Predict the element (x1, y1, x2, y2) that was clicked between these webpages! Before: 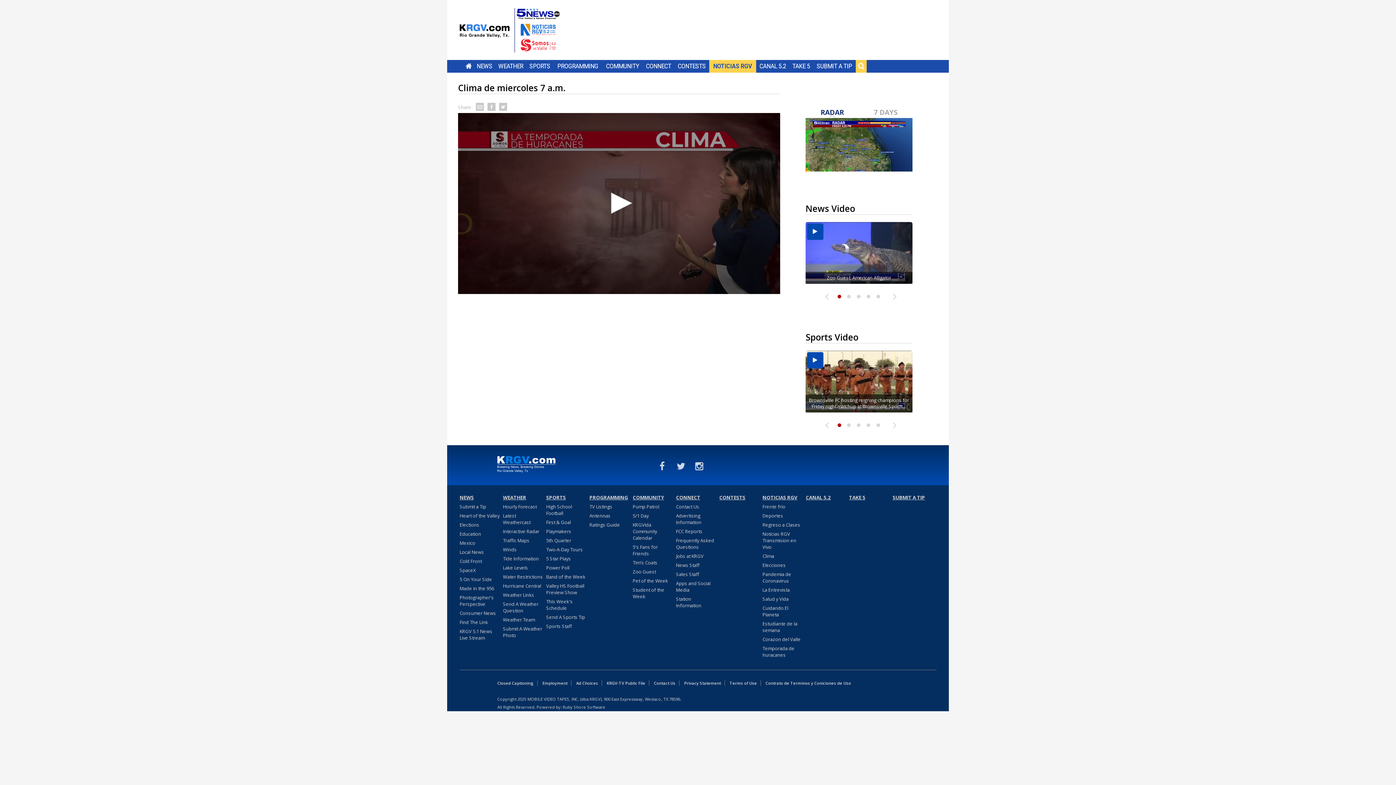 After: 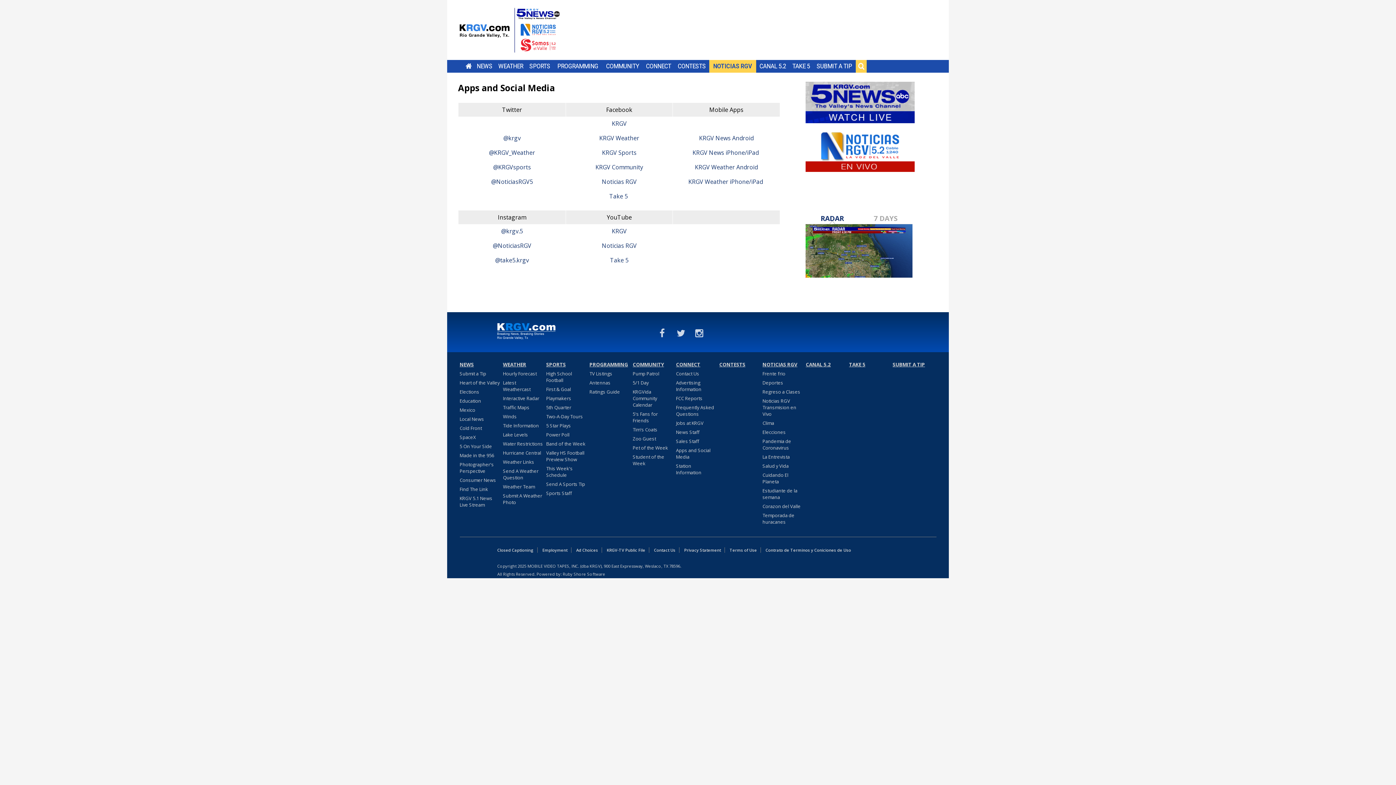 Action: label: Apps and Social Media bbox: (676, 580, 717, 595)